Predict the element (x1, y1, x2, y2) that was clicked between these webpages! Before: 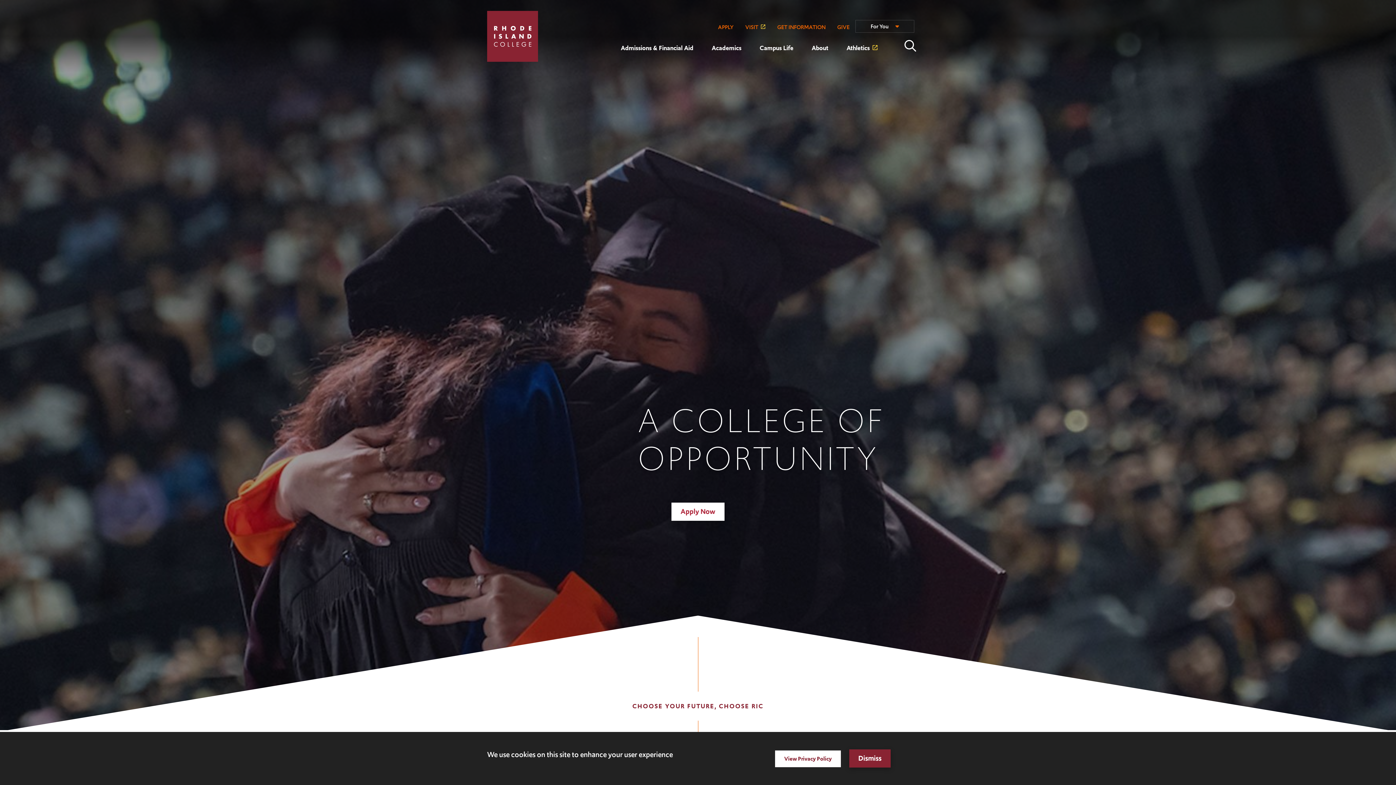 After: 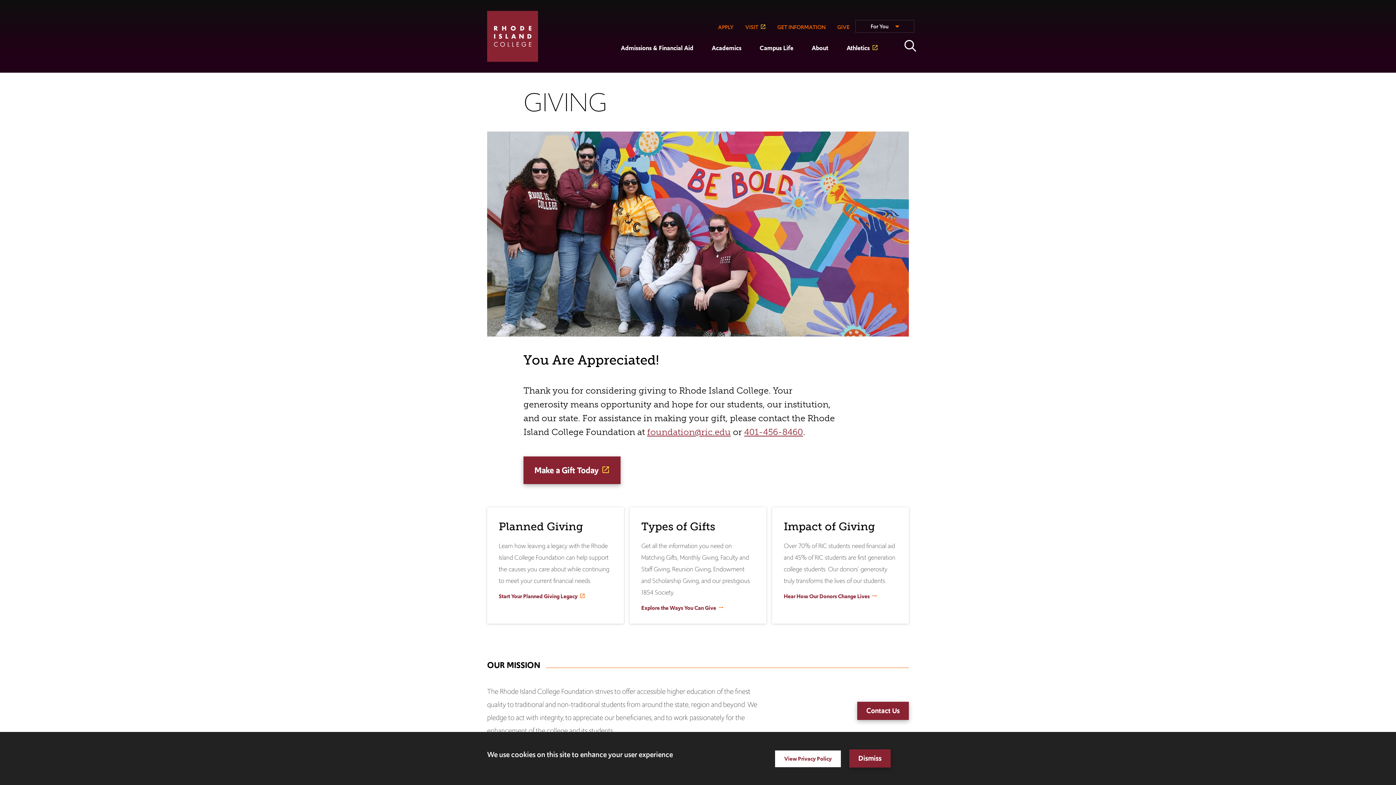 Action: bbox: (831, 20, 855, 34) label: GIVE